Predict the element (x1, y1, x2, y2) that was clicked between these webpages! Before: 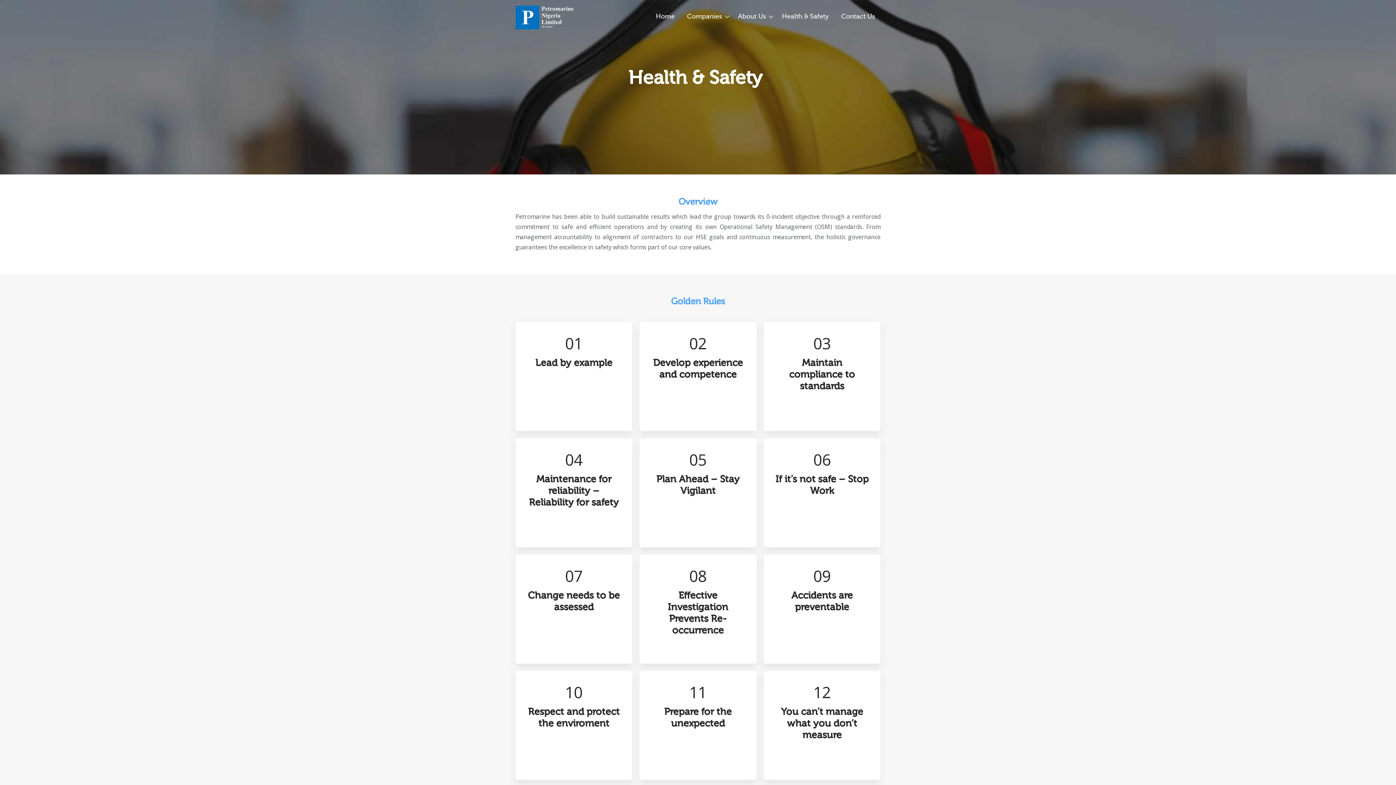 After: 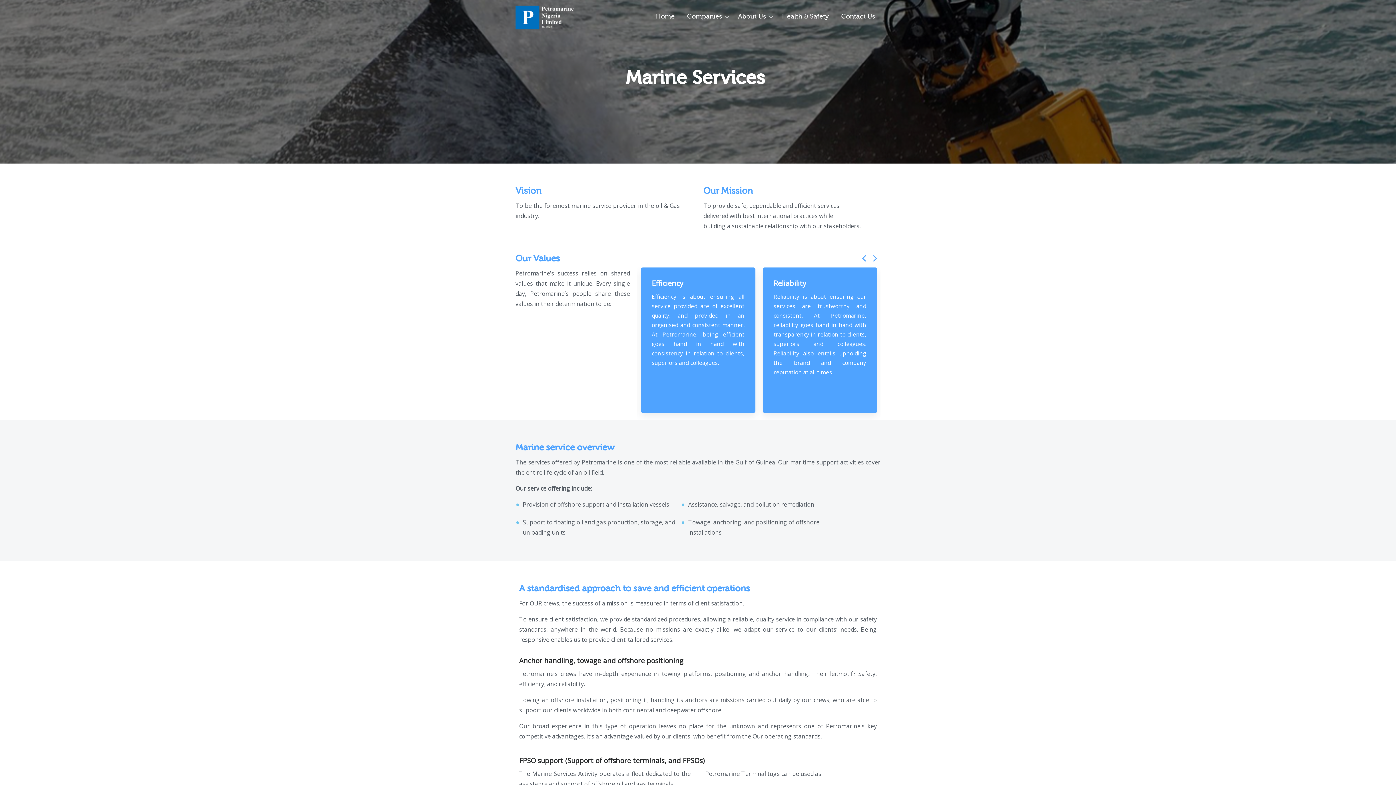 Action: bbox: (687, 0, 725, 33) label: Companies